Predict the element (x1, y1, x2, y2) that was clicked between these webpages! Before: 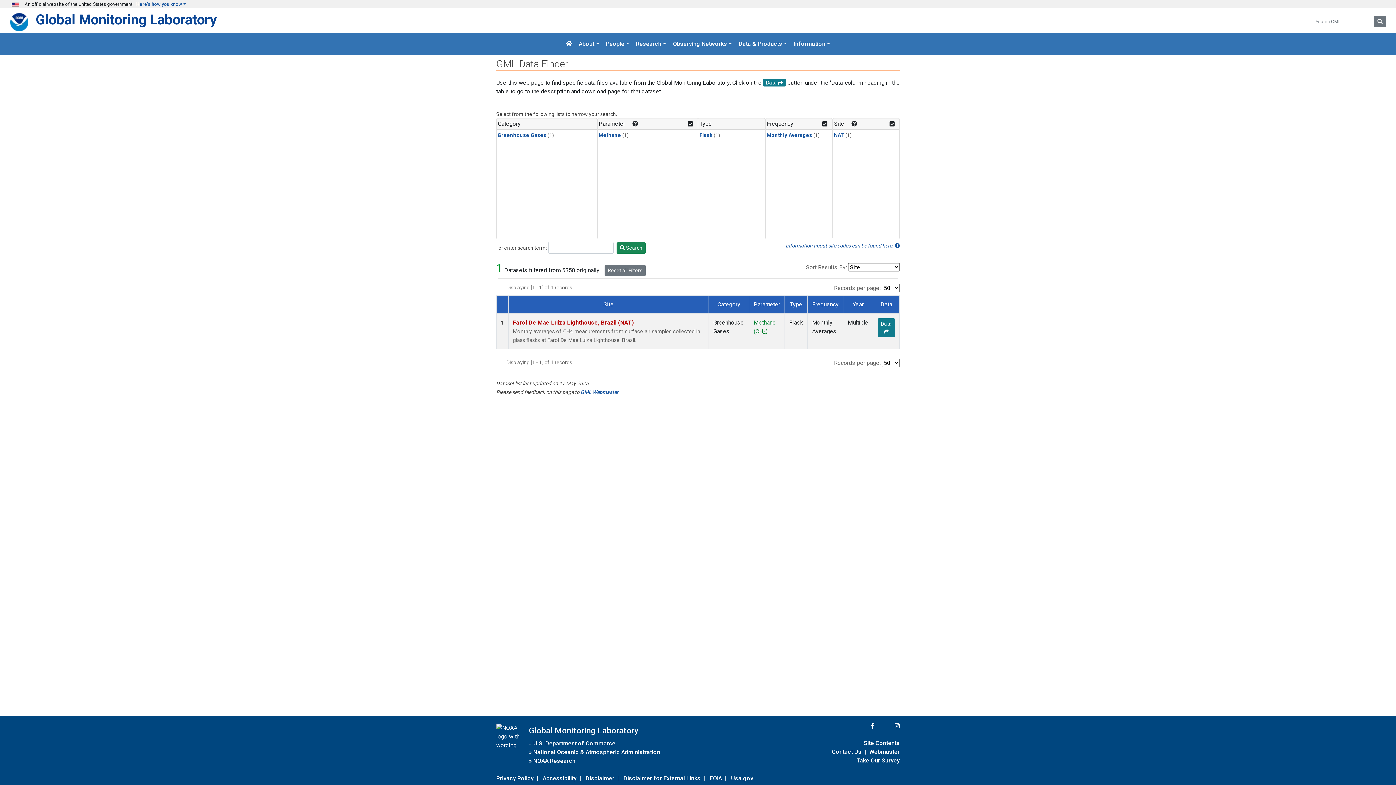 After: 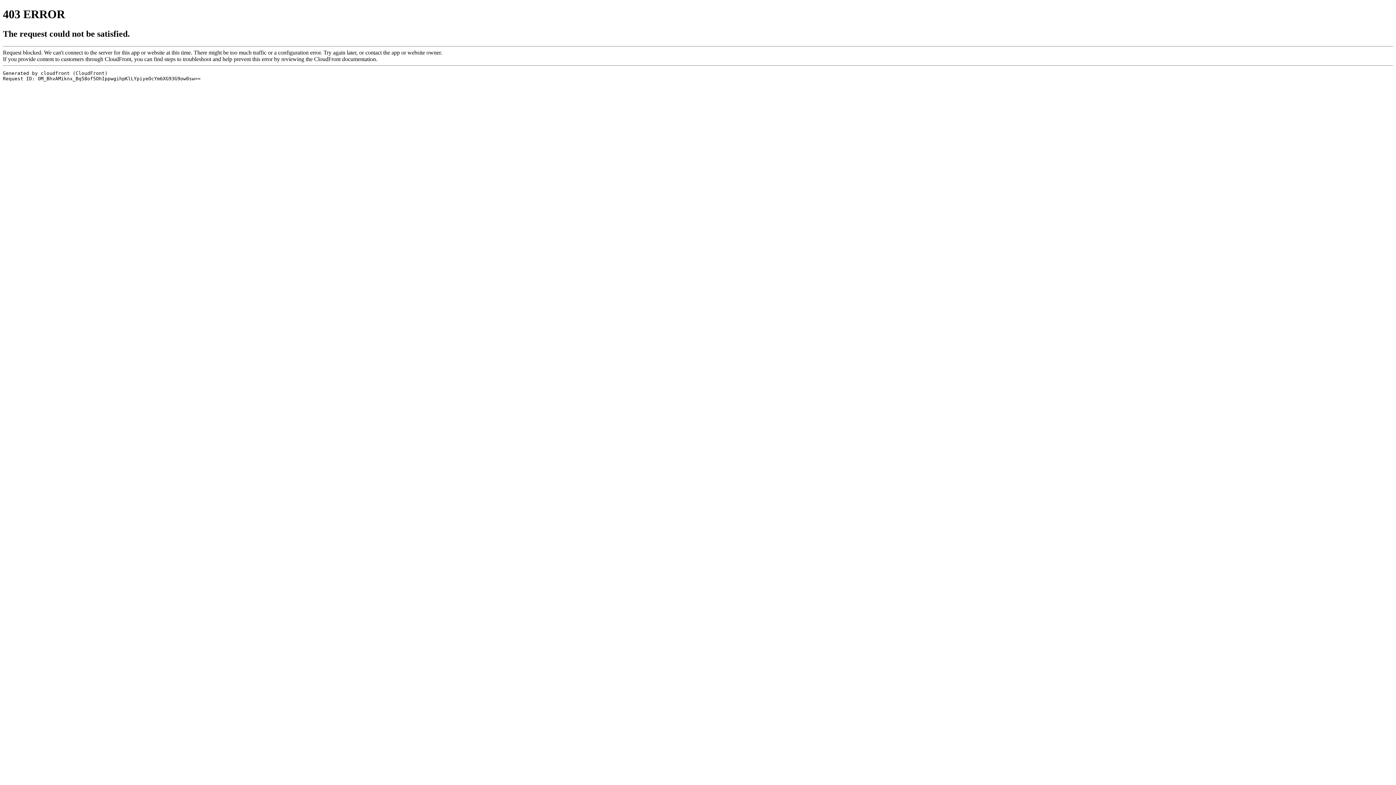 Action: bbox: (533, 756, 575, 766) label: NOAA Research